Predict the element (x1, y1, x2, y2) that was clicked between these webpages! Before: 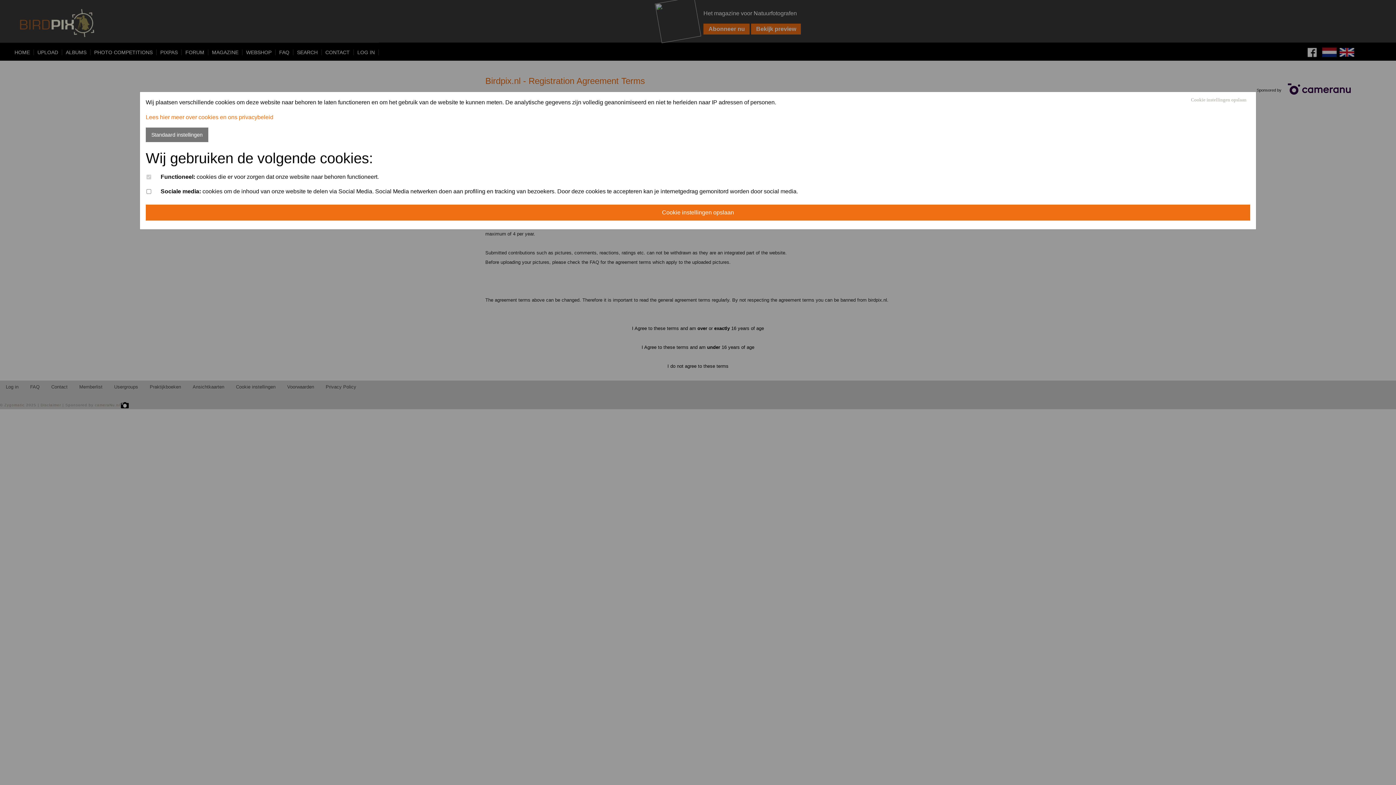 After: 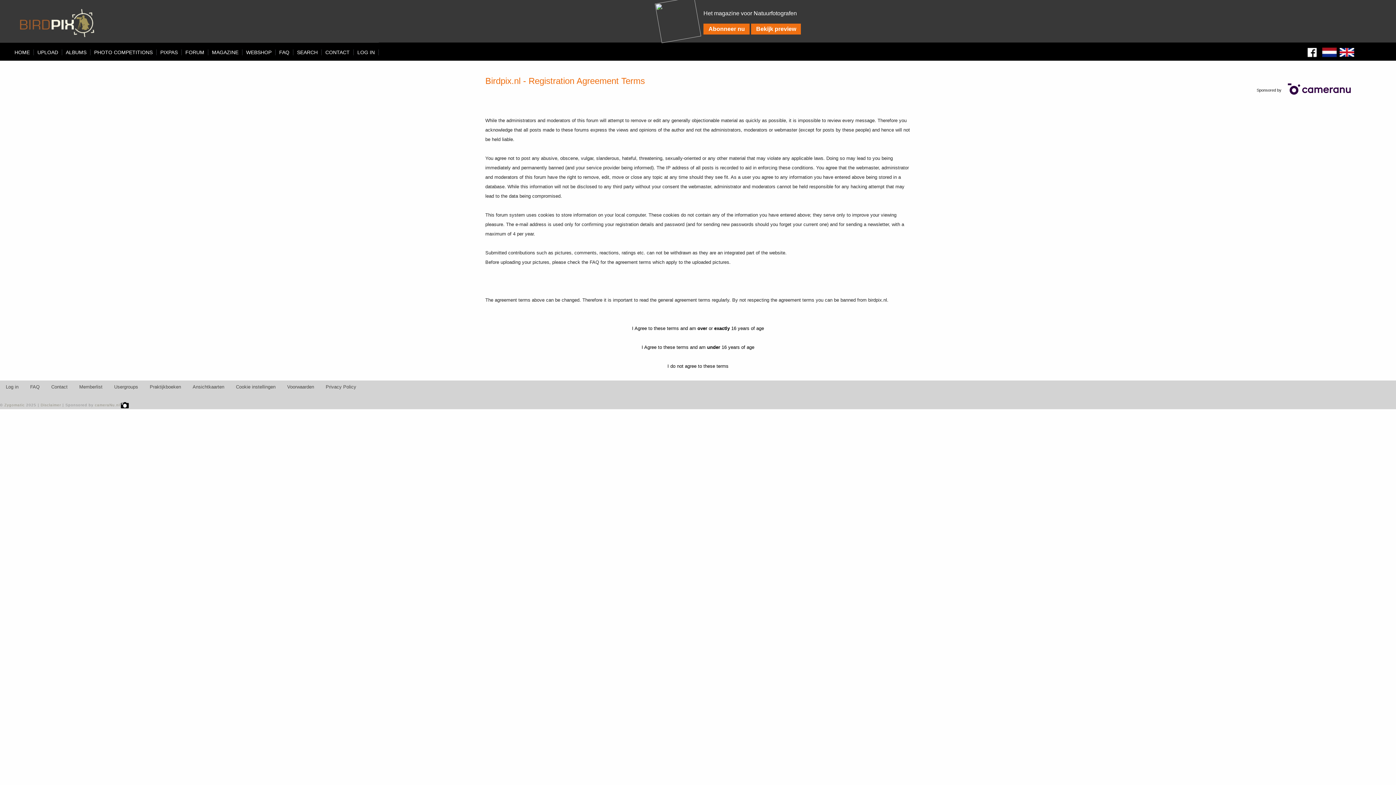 Action: bbox: (145, 204, 1250, 220) label: Cookie instellingen opslaan